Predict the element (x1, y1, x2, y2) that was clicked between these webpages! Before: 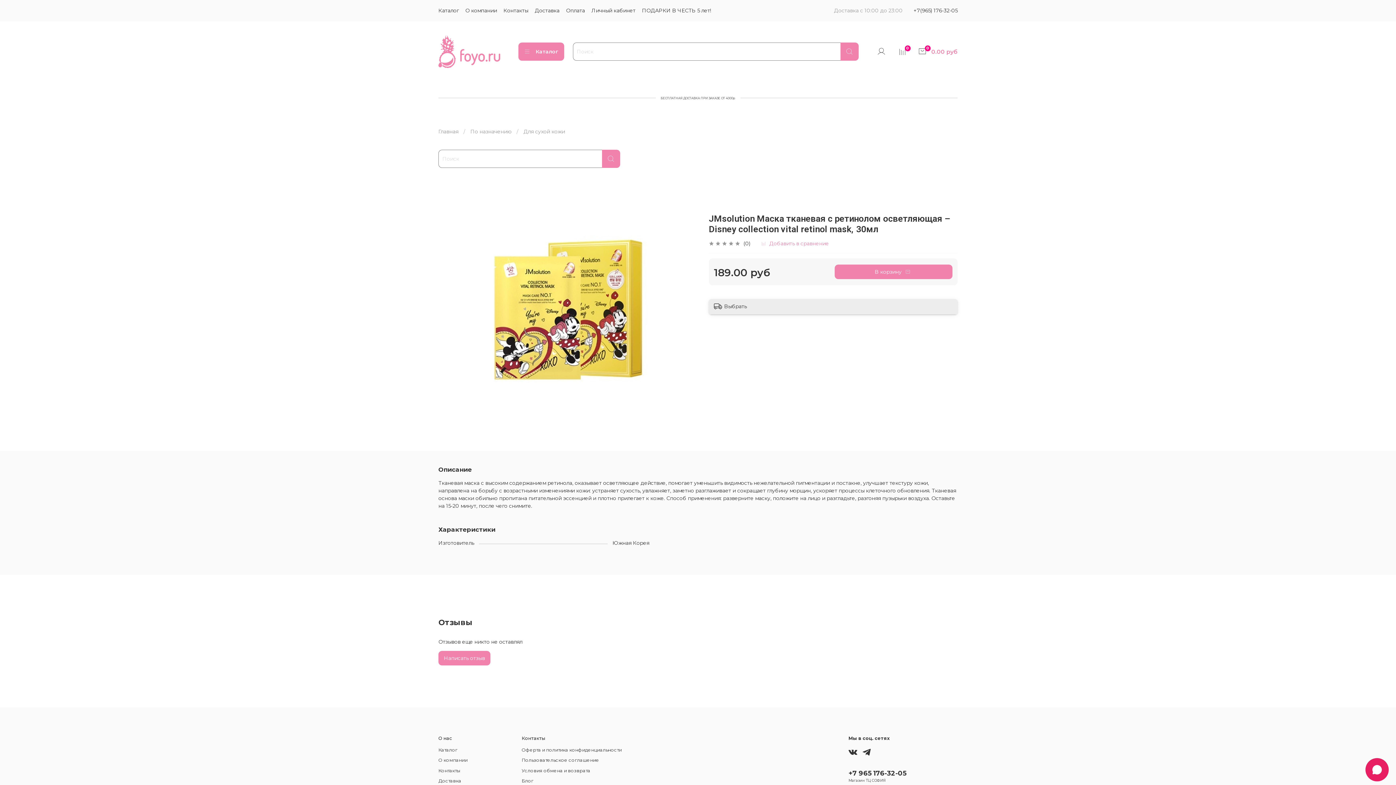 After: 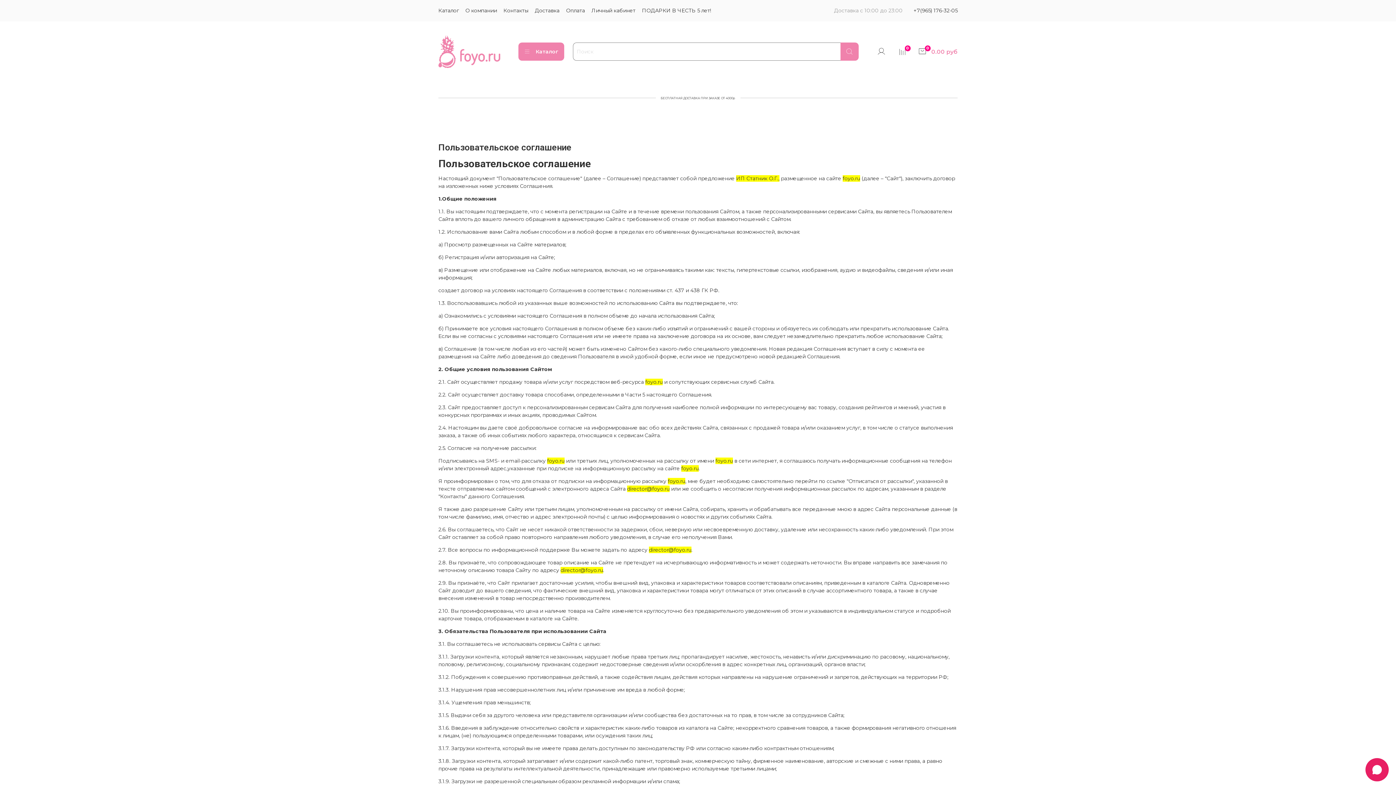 Action: bbox: (521, 757, 621, 764) label: Пользовательское соглашение